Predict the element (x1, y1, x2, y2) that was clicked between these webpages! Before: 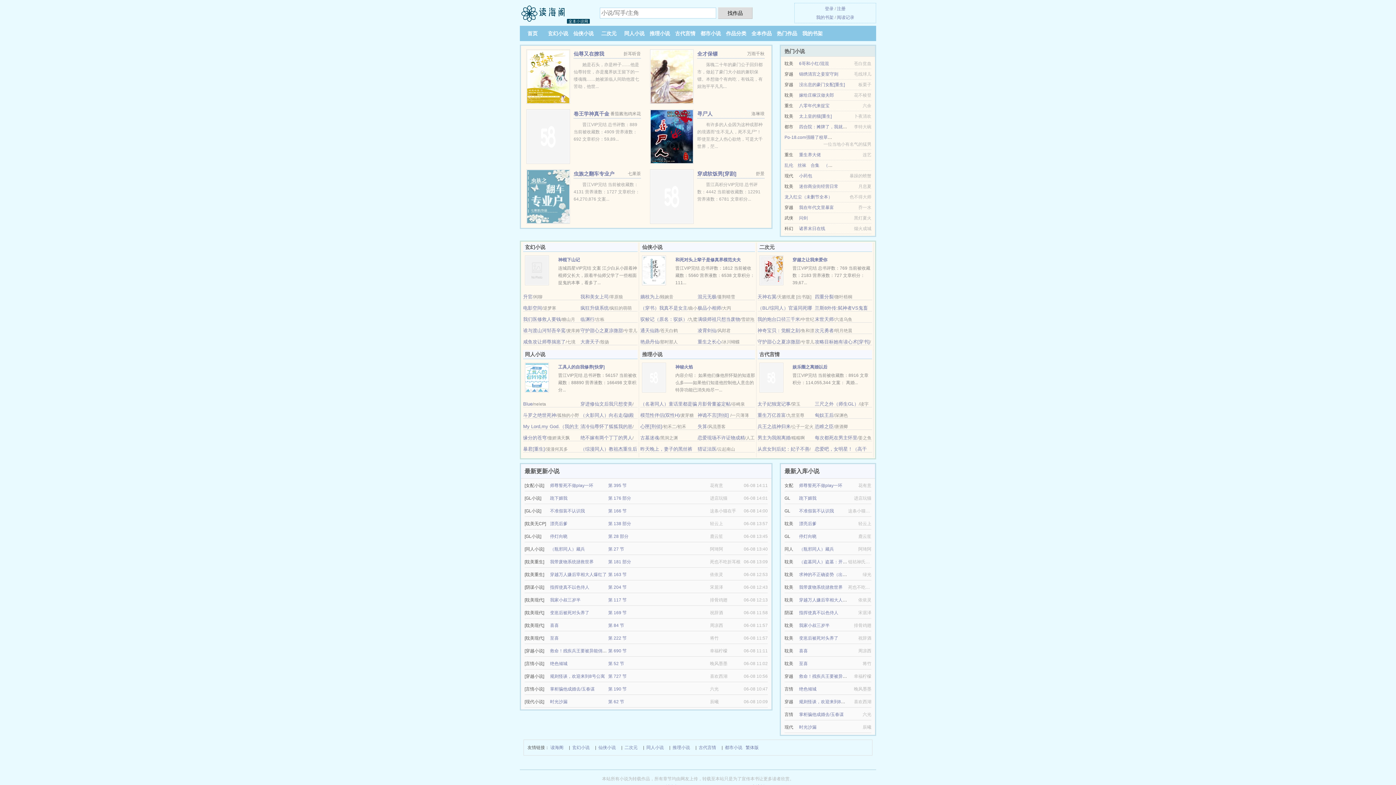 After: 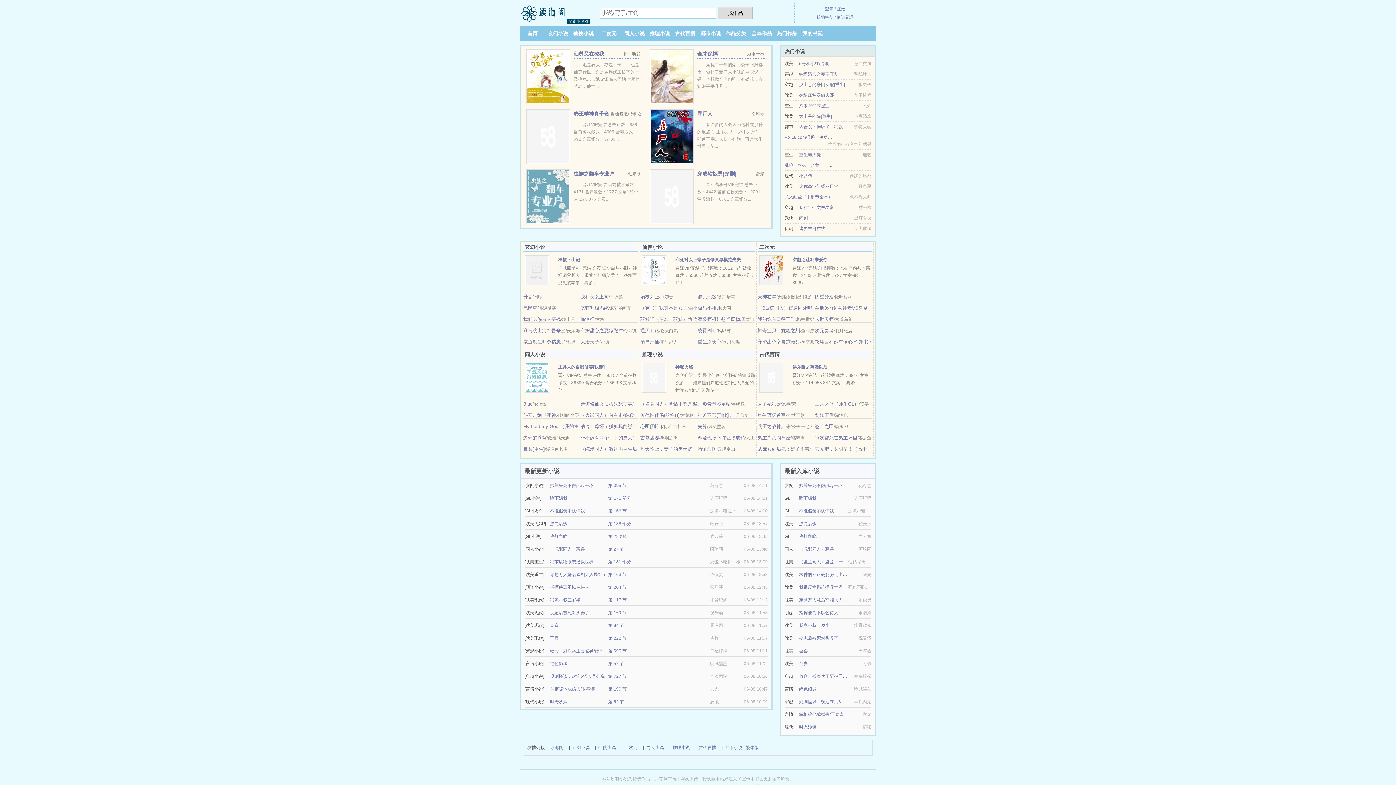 Action: bbox: (525, 374, 549, 380)